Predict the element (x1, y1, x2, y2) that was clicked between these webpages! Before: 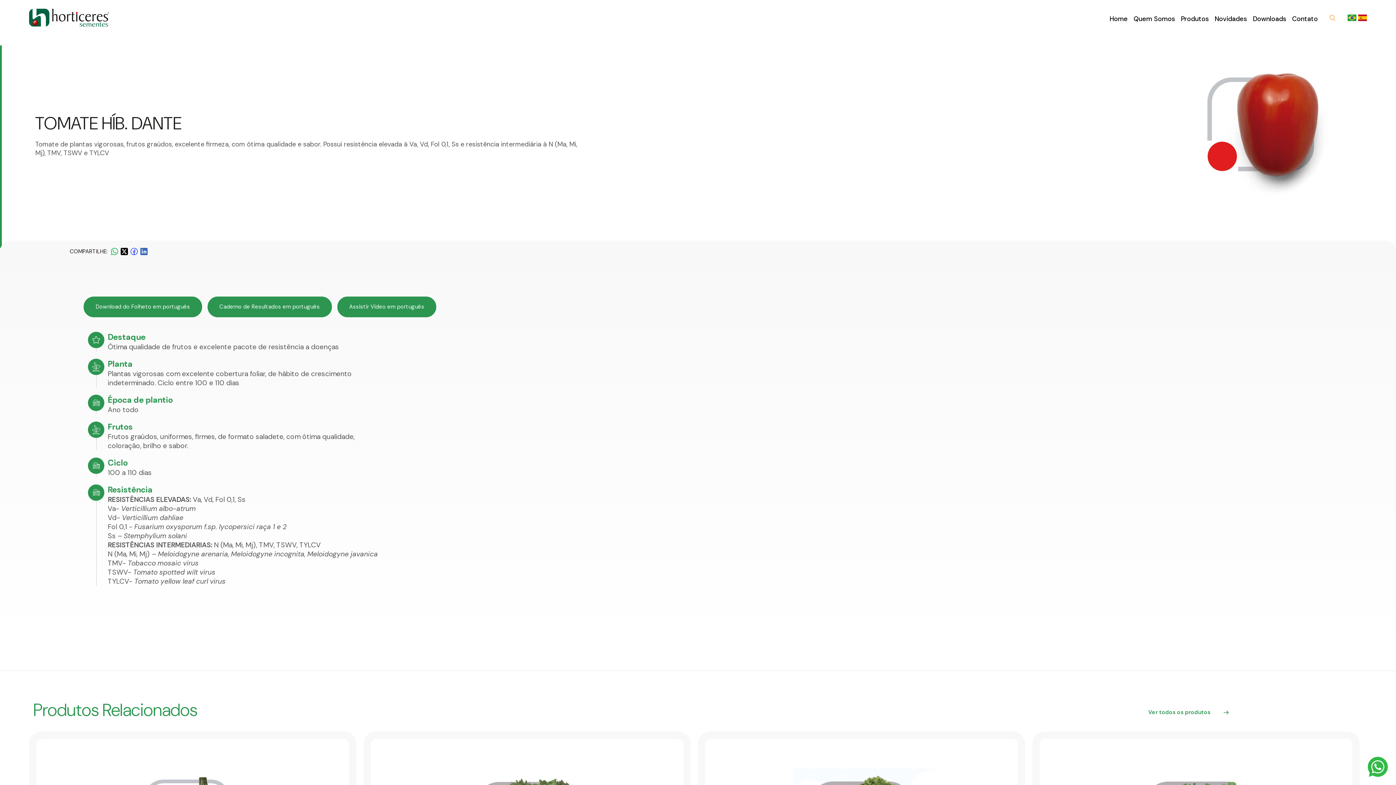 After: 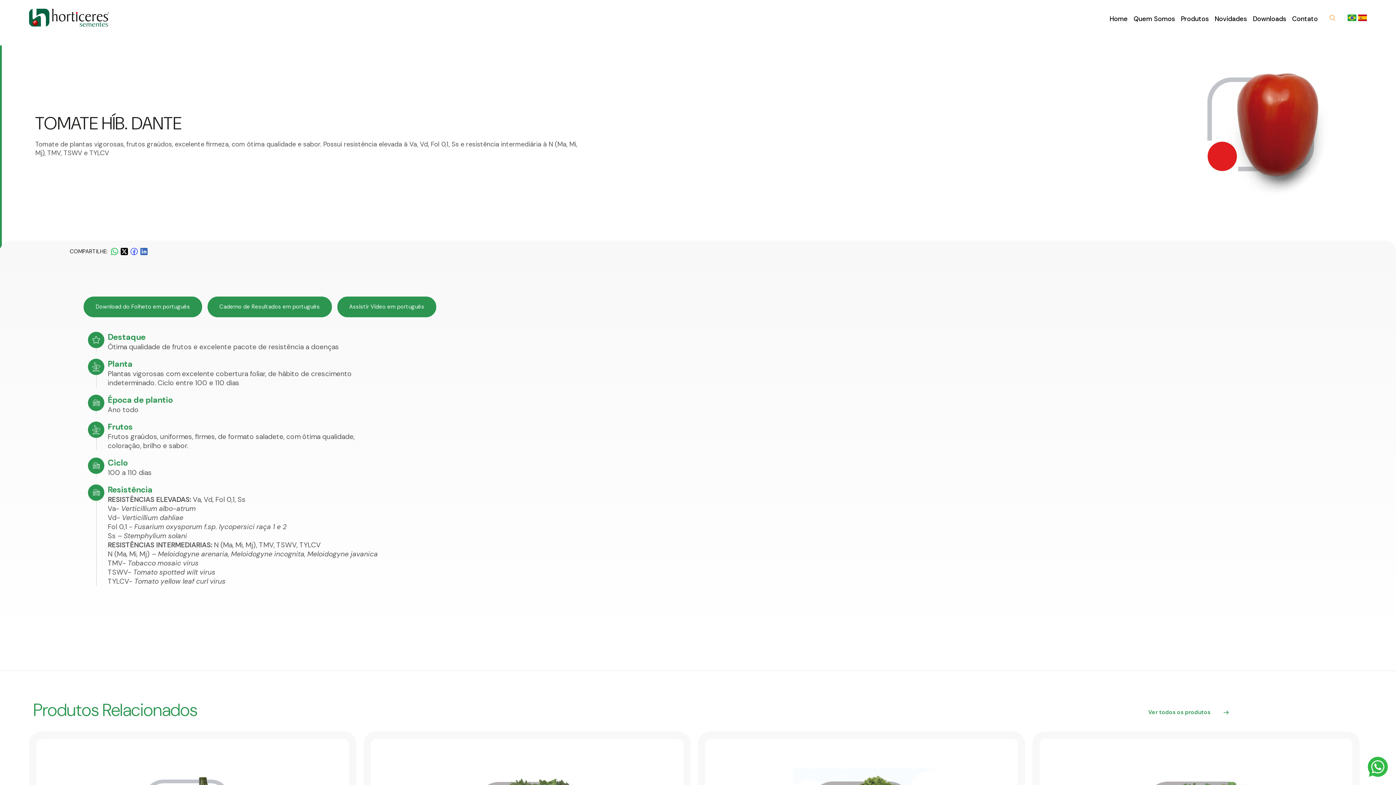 Action: bbox: (120, 248, 128, 255)